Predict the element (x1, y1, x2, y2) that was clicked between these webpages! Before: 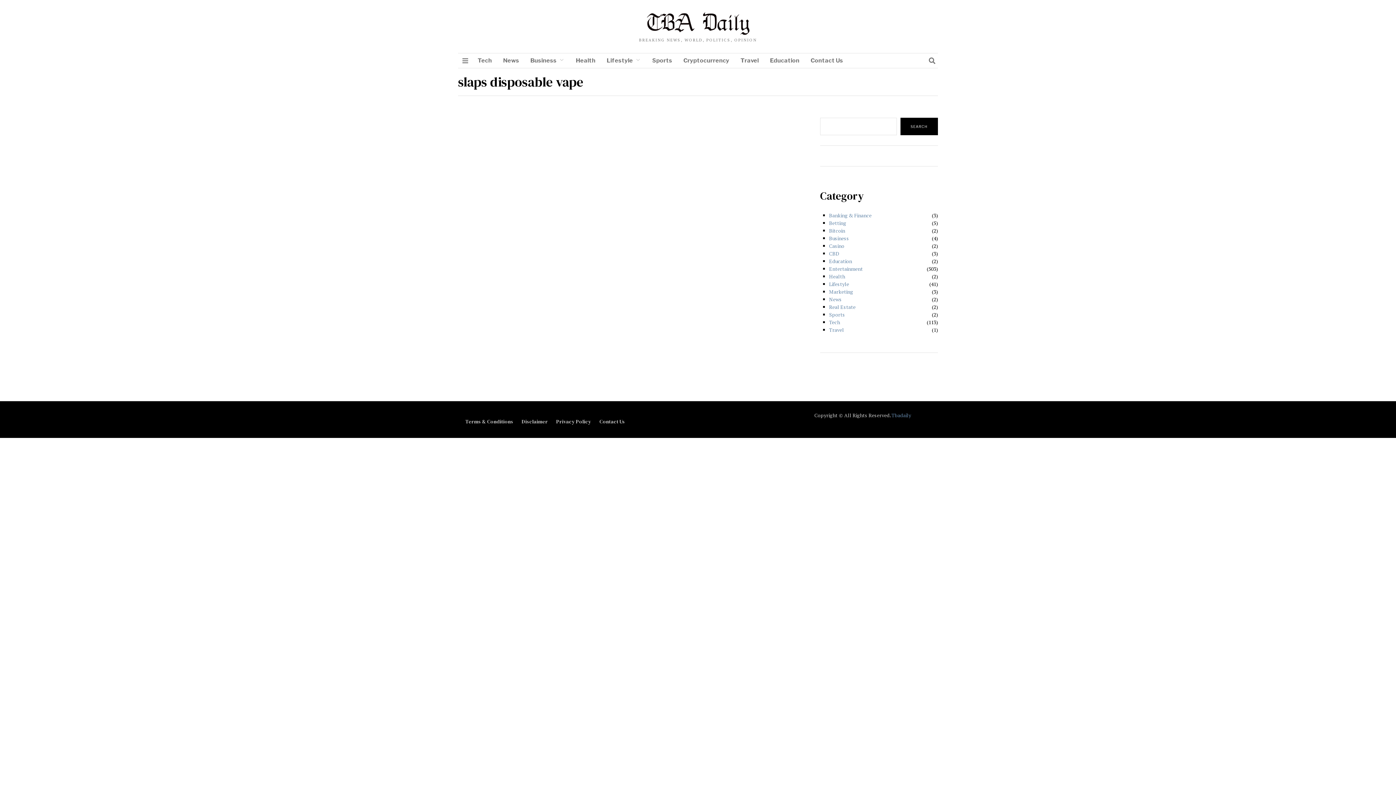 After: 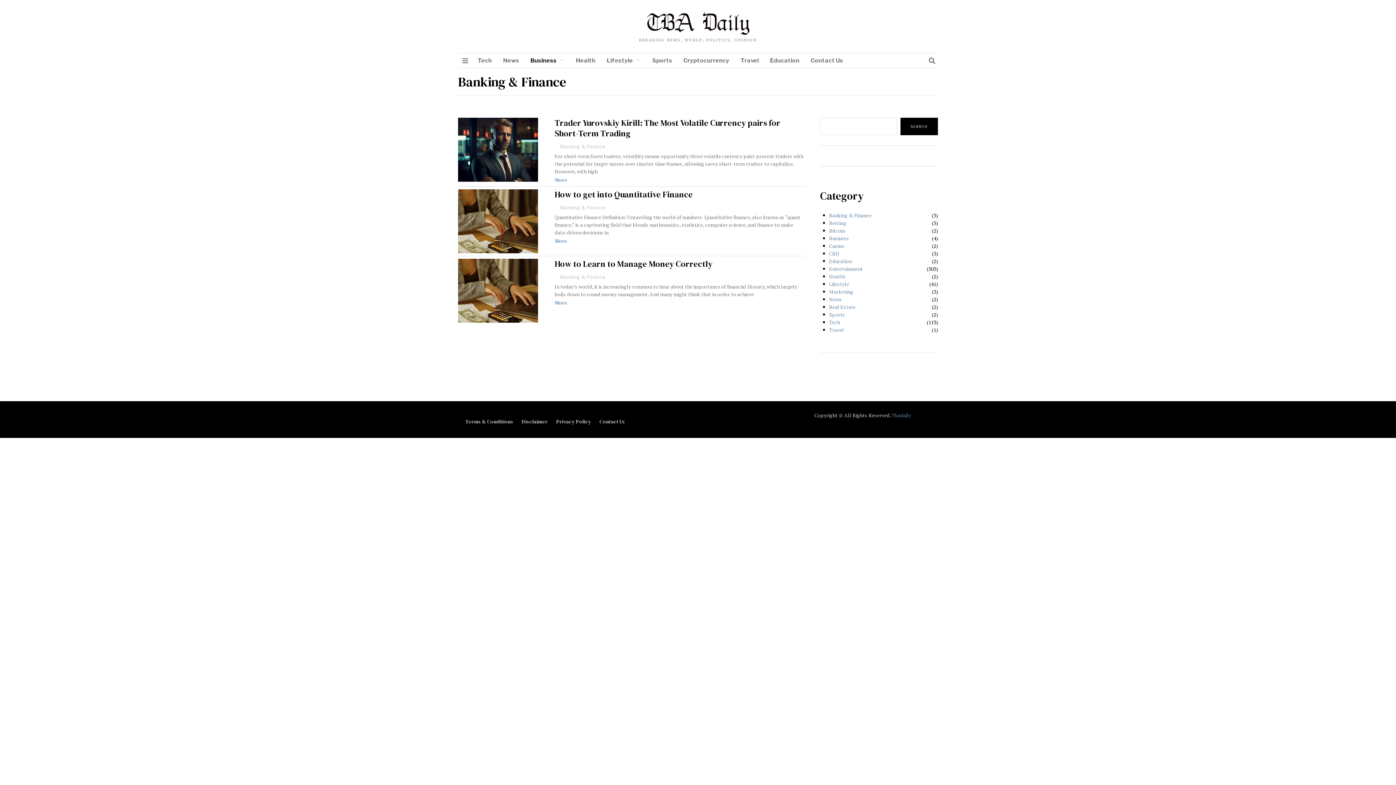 Action: label: Banking & Finance bbox: (829, 212, 871, 218)